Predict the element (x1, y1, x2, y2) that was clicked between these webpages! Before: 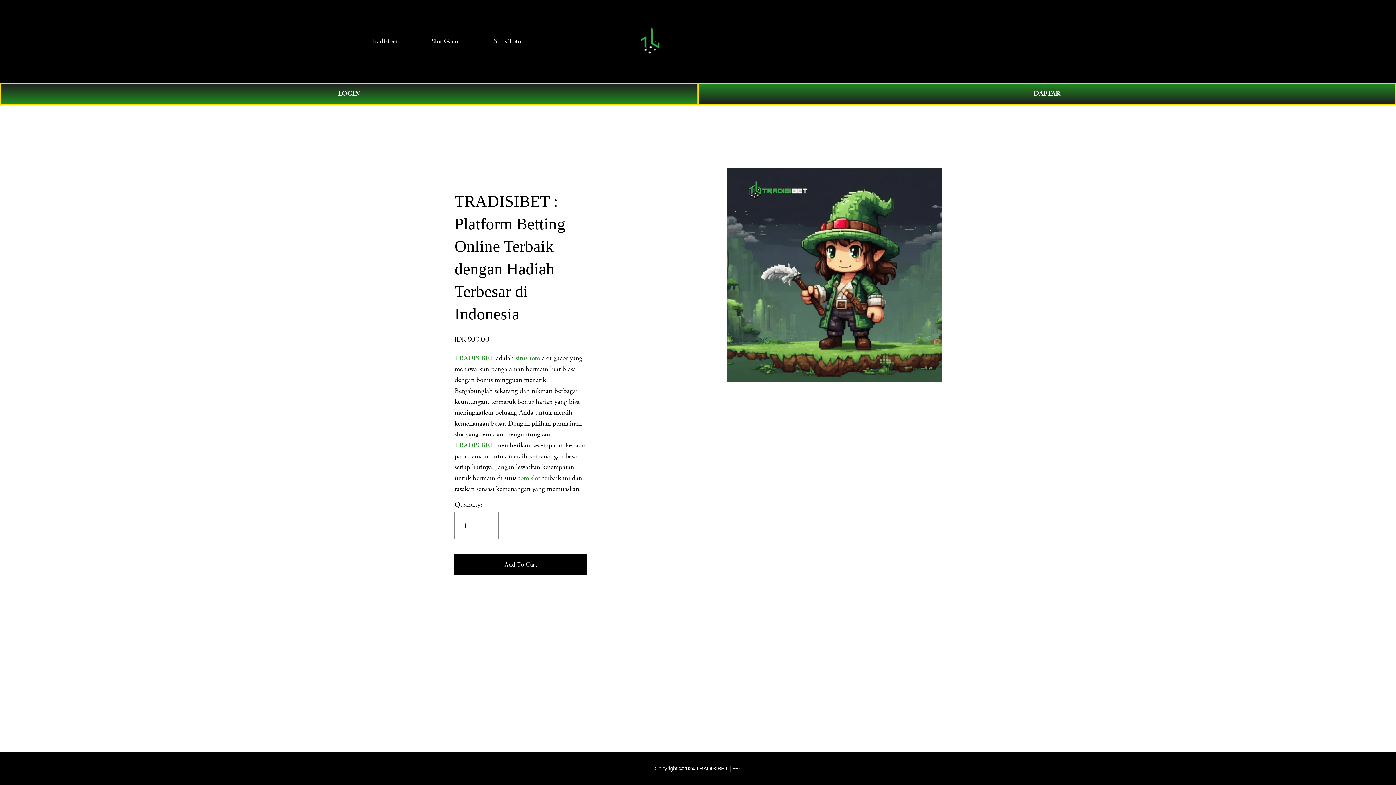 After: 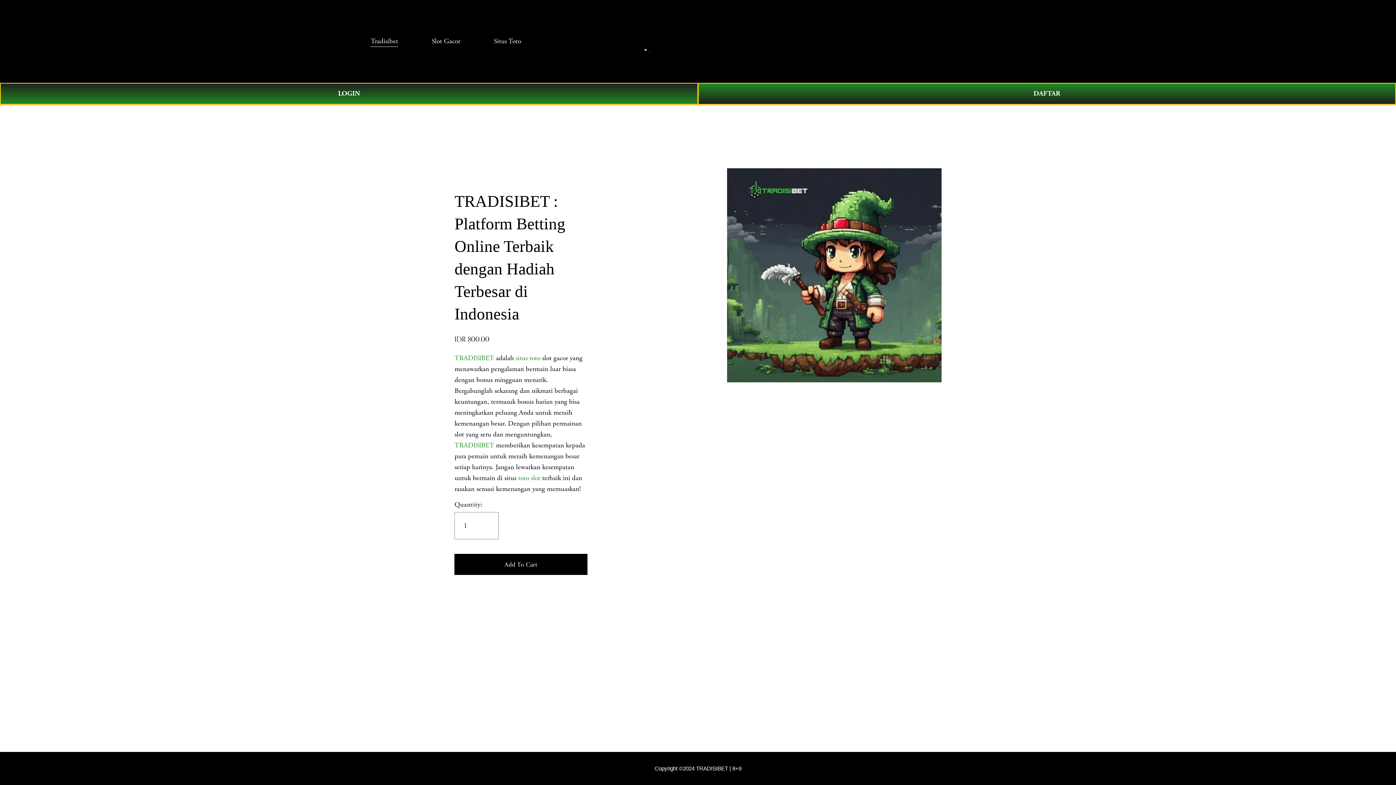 Action: label: Slot Gacor bbox: (431, 35, 460, 47)